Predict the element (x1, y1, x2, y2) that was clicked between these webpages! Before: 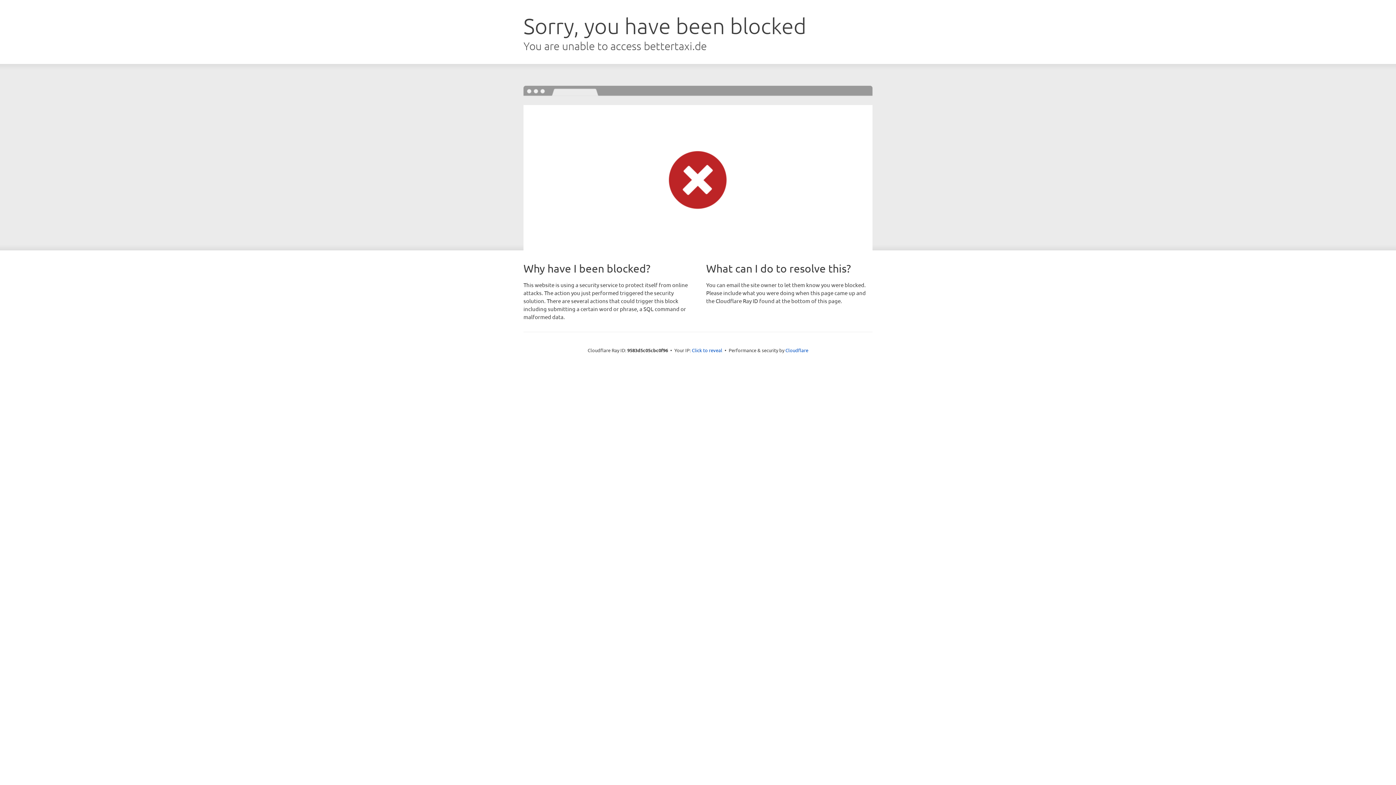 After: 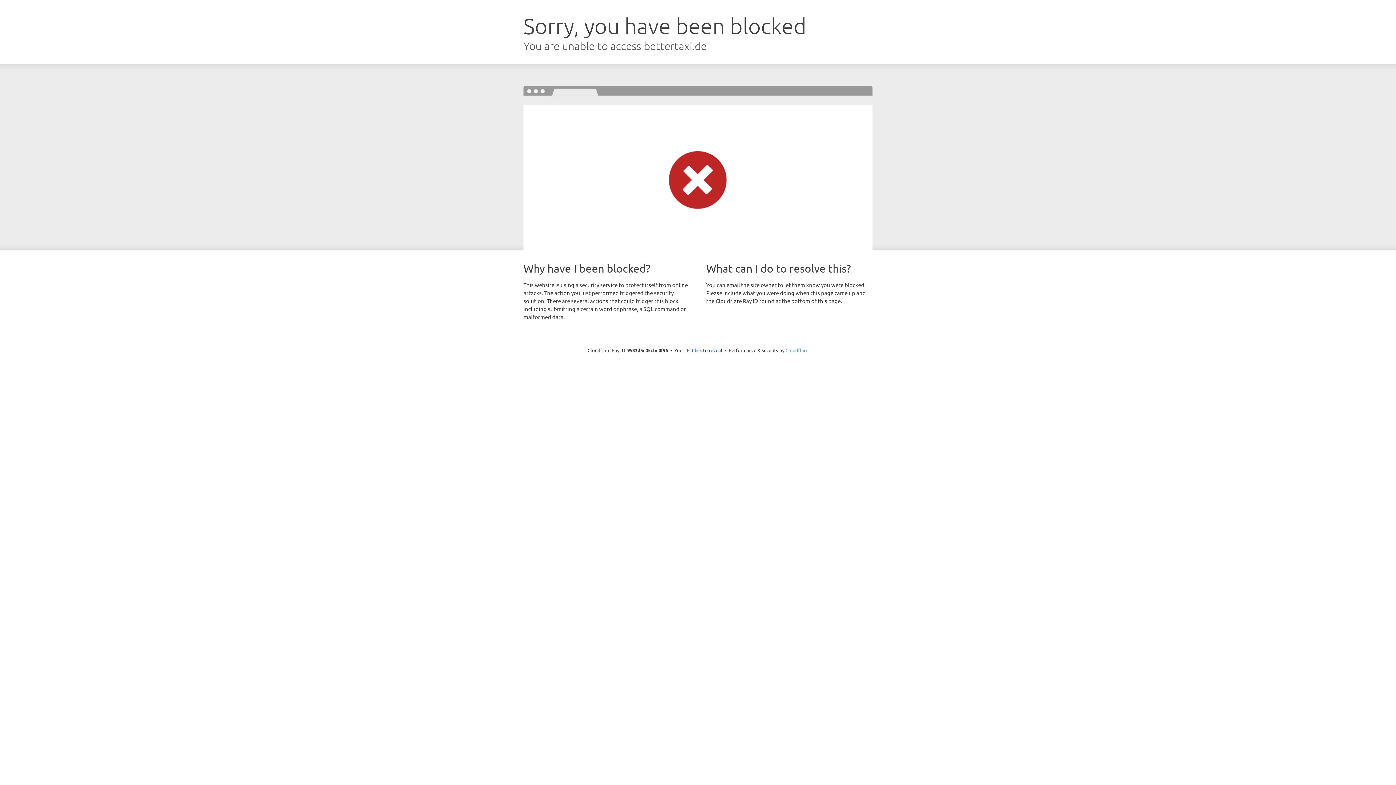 Action: bbox: (785, 347, 808, 353) label: Cloudflare